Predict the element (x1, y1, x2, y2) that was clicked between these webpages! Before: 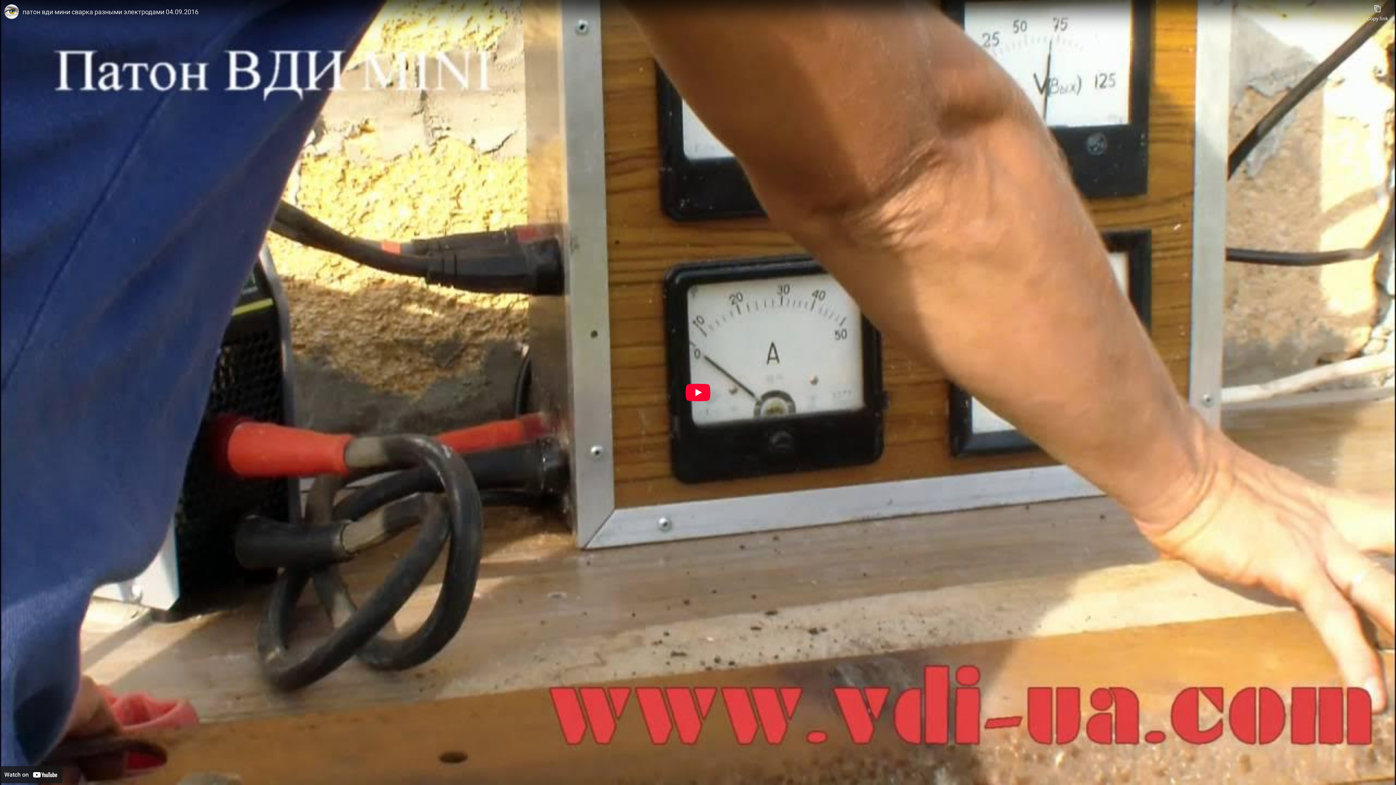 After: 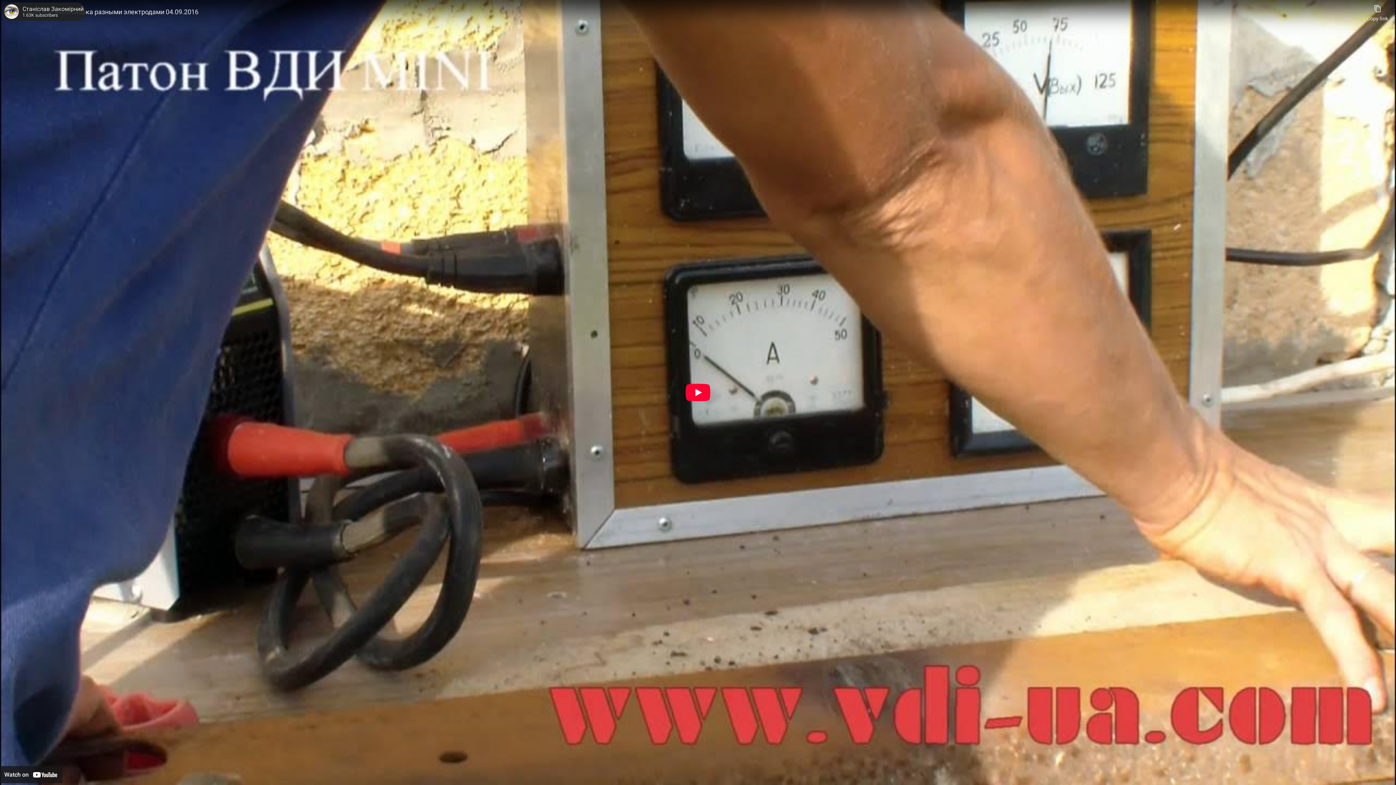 Action: label: Photo image of Станіслав Закомірний bbox: (4, 4, 18, 18)